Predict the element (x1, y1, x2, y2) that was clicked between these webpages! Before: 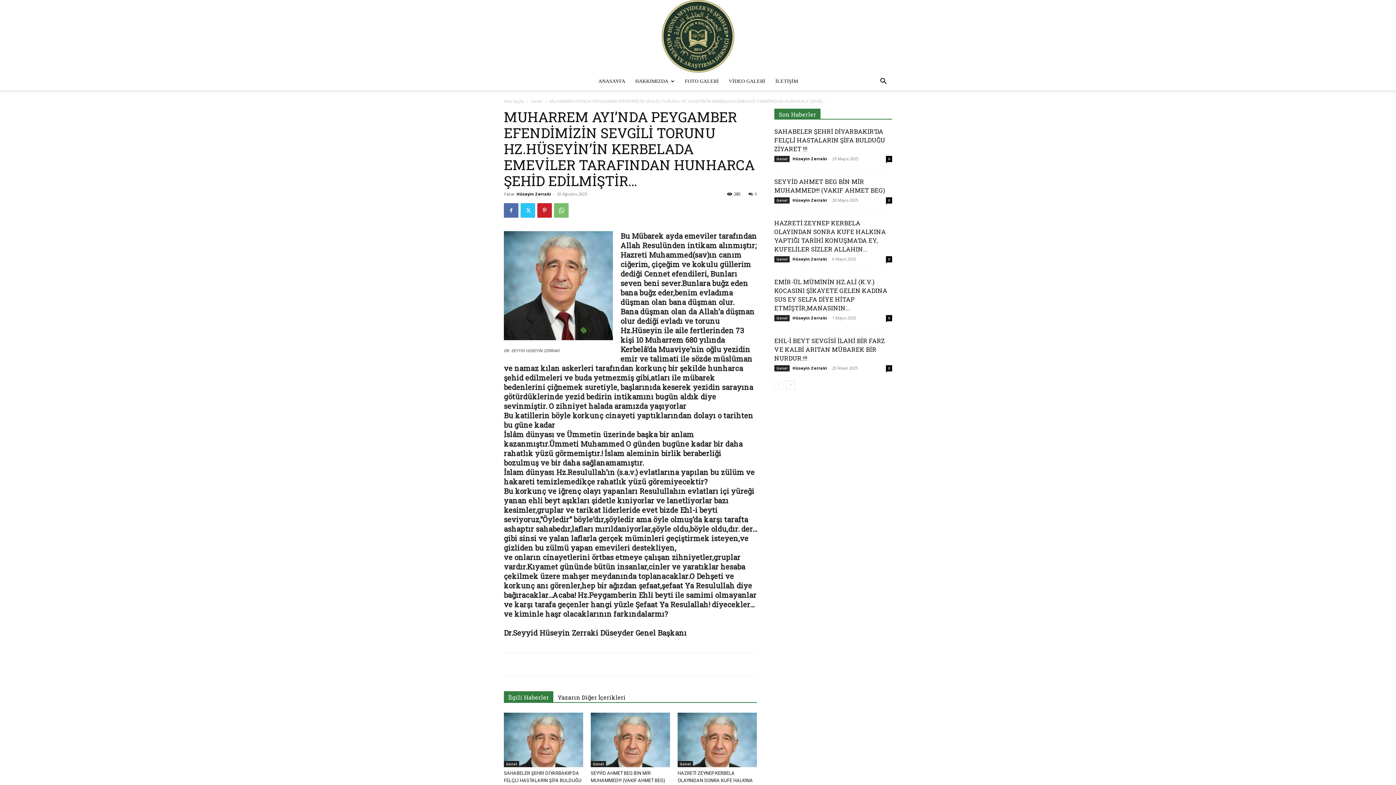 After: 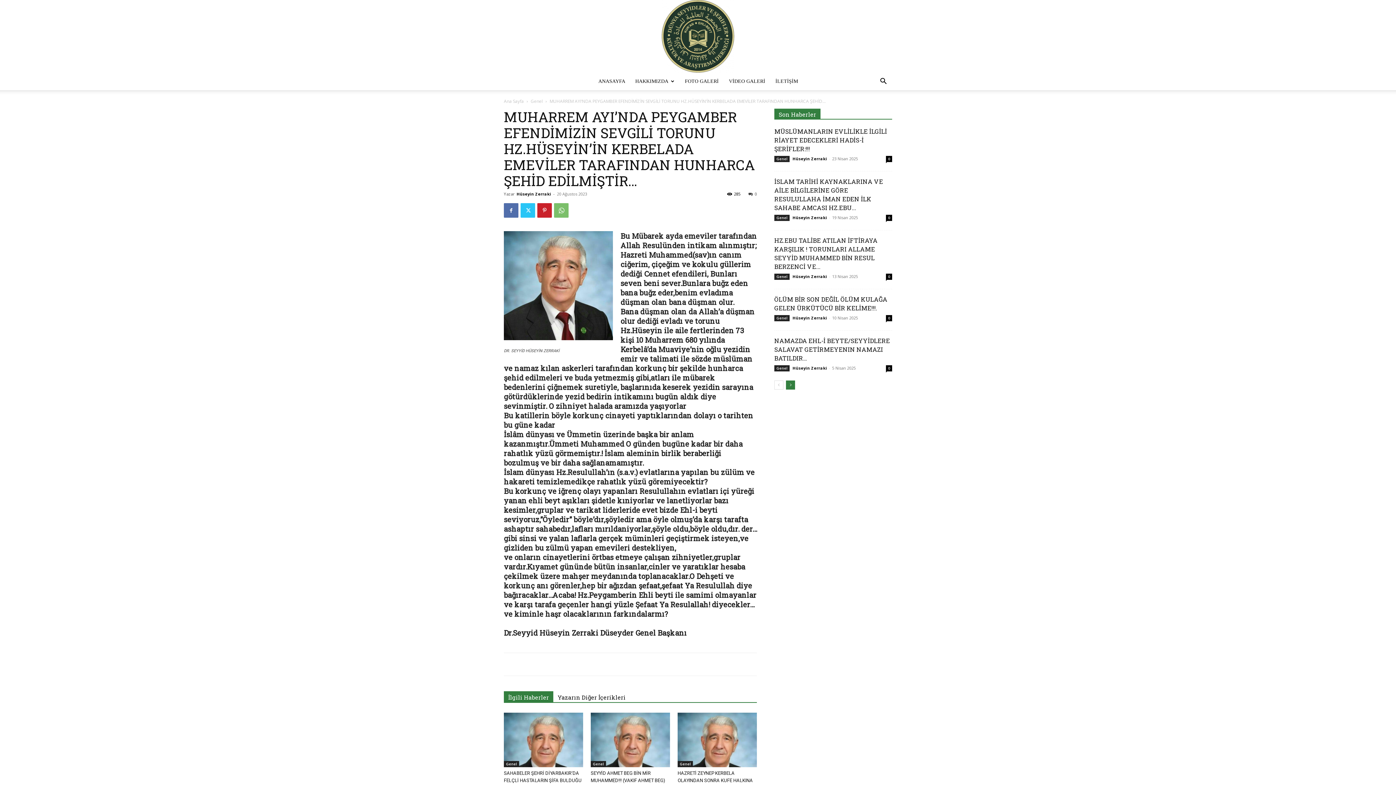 Action: label: next-page bbox: (786, 380, 795, 389)